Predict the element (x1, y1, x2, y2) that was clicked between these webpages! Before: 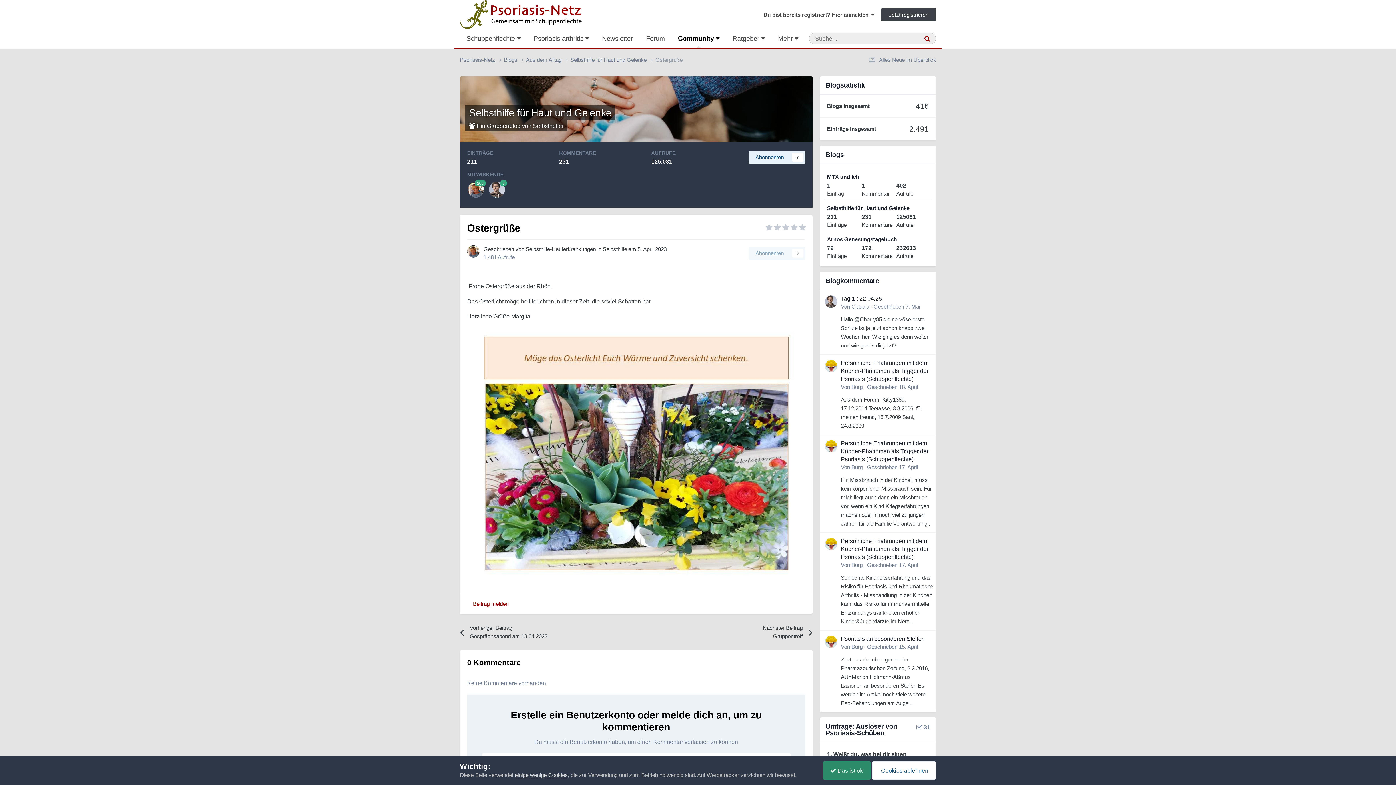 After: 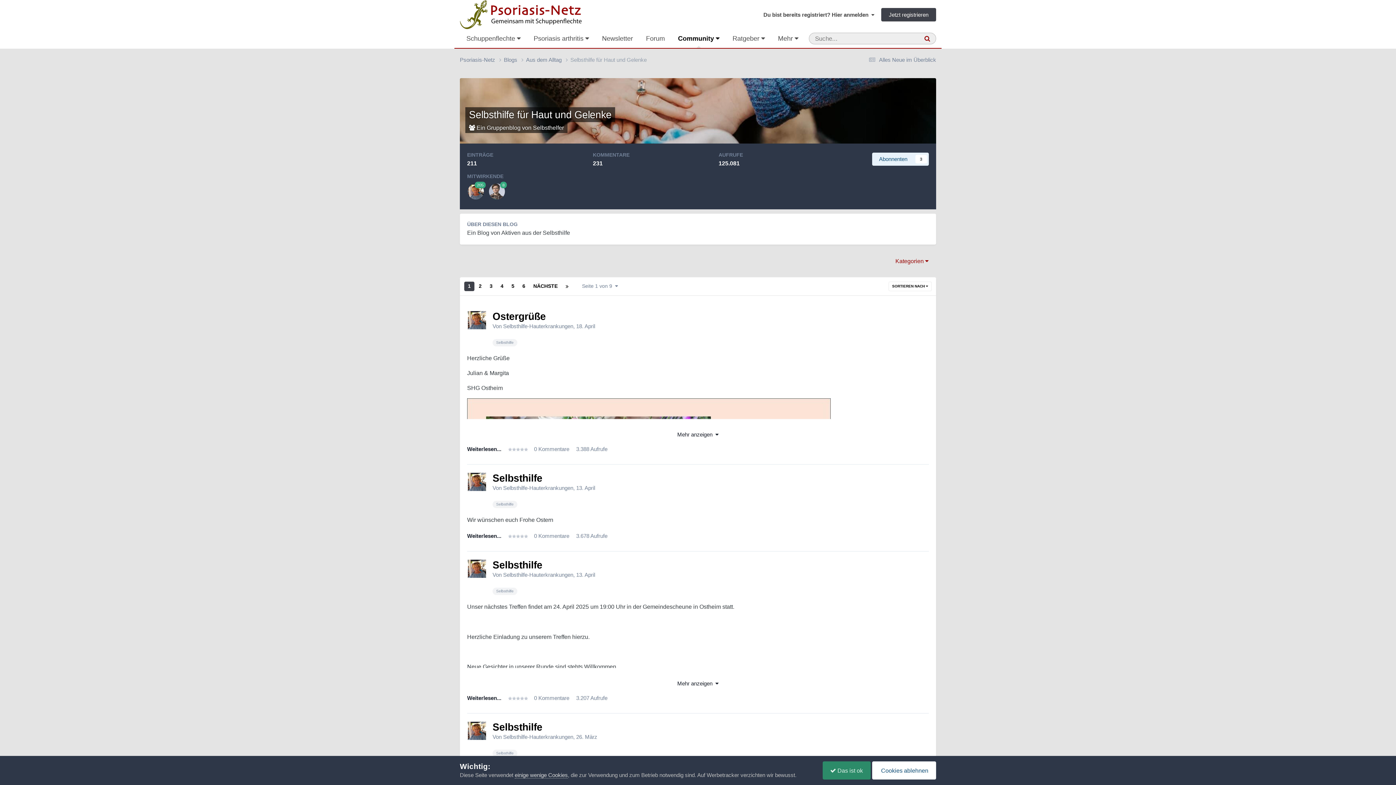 Action: label: Selbsthilfe für Haut und Gelenke  bbox: (570, 55, 655, 63)